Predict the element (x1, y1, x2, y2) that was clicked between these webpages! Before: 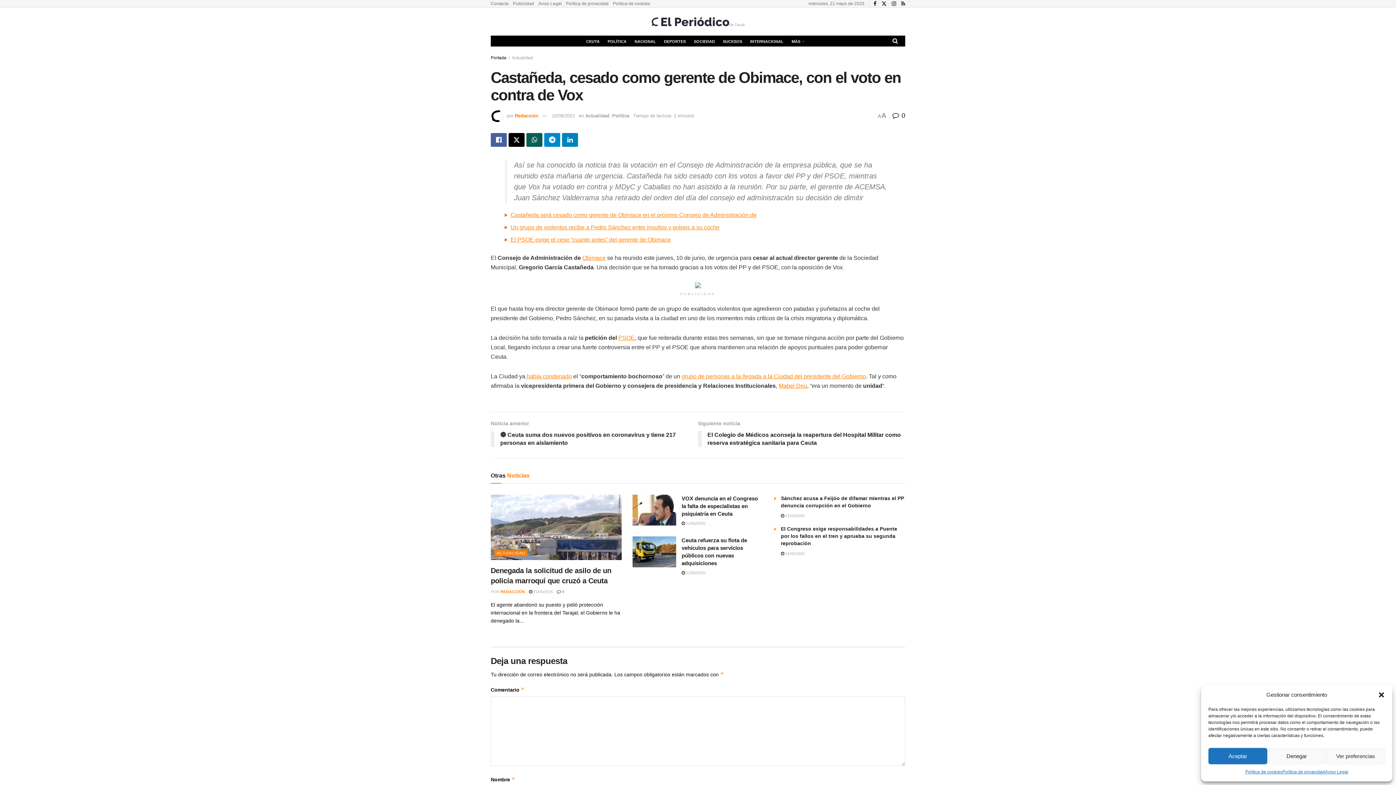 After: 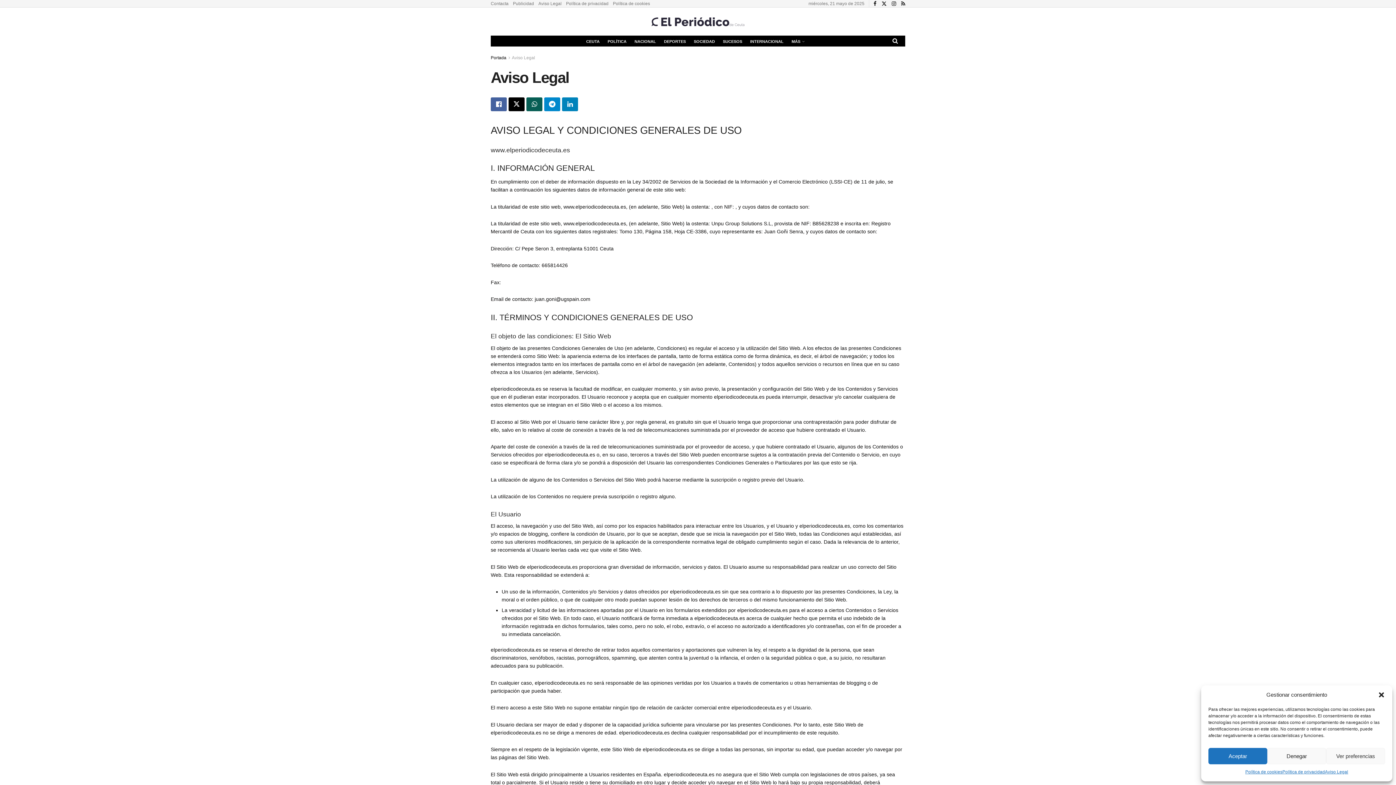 Action: bbox: (1325, 768, 1348, 776) label: Aviso Legal